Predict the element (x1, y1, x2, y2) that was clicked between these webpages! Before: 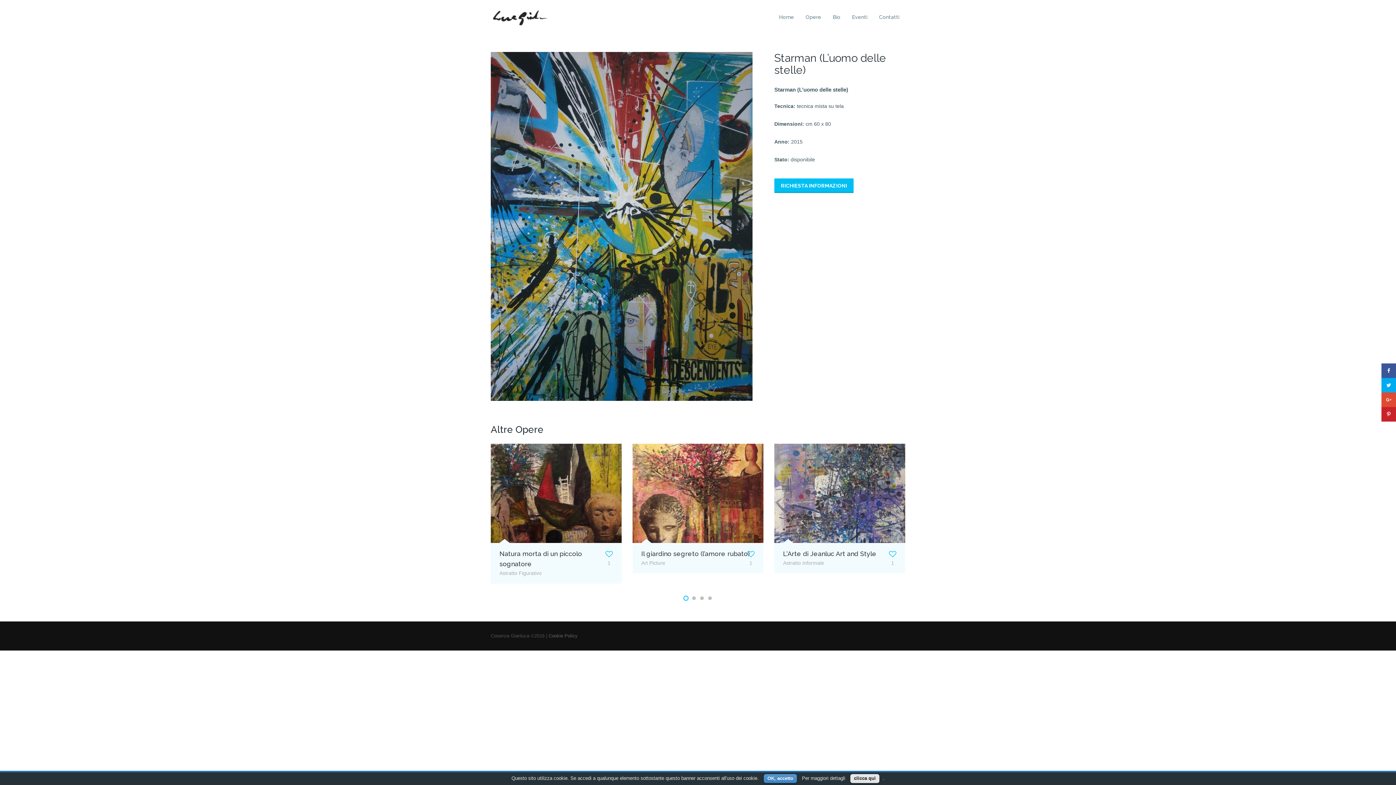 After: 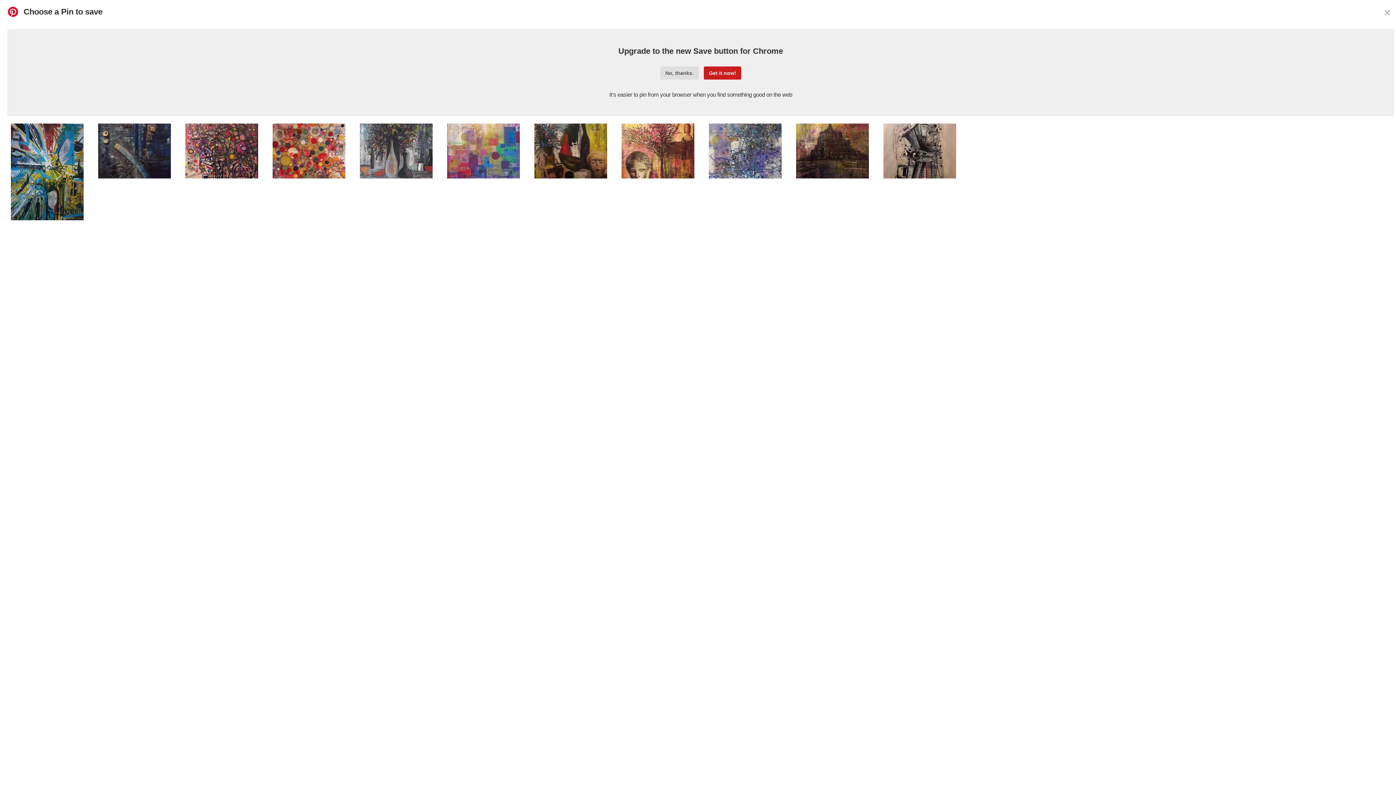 Action: bbox: (1381, 407, 1396, 421)